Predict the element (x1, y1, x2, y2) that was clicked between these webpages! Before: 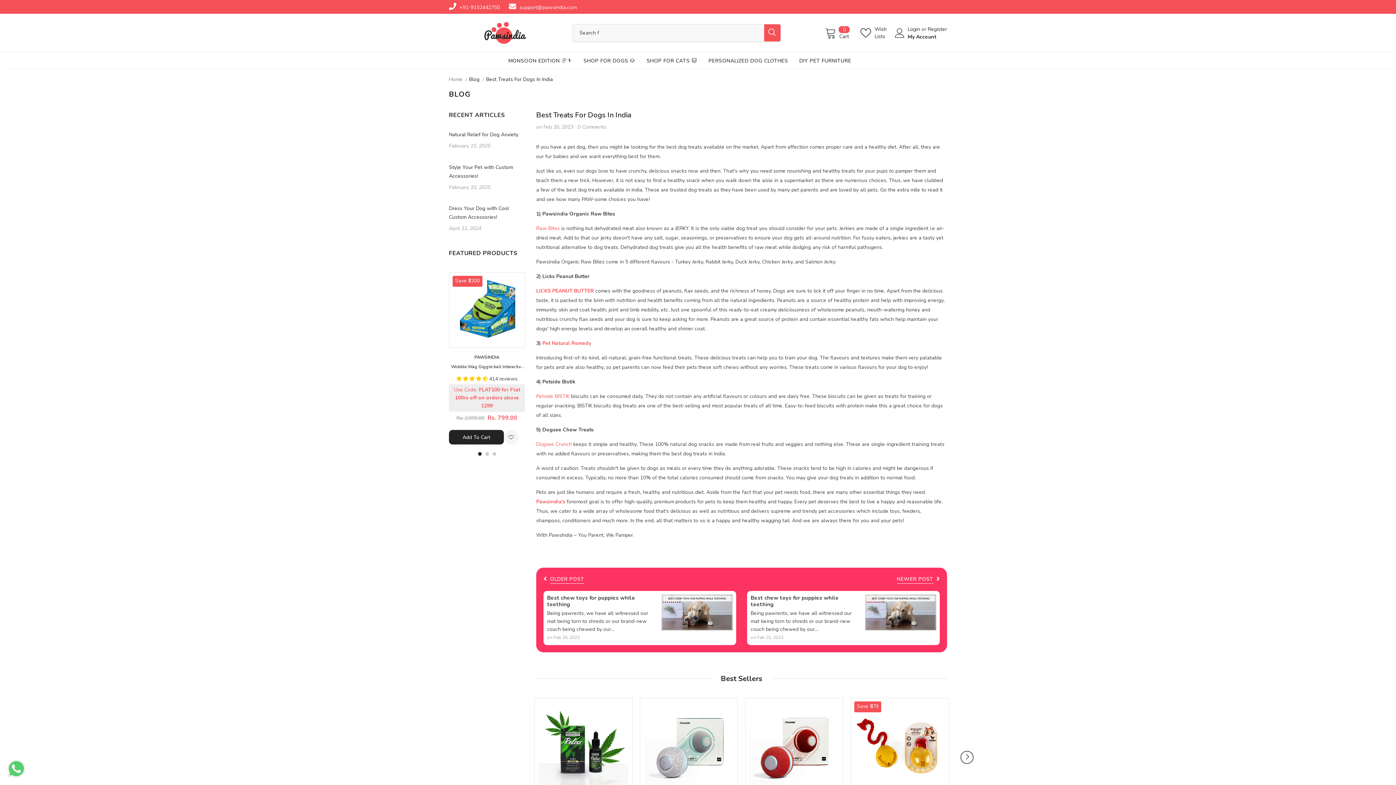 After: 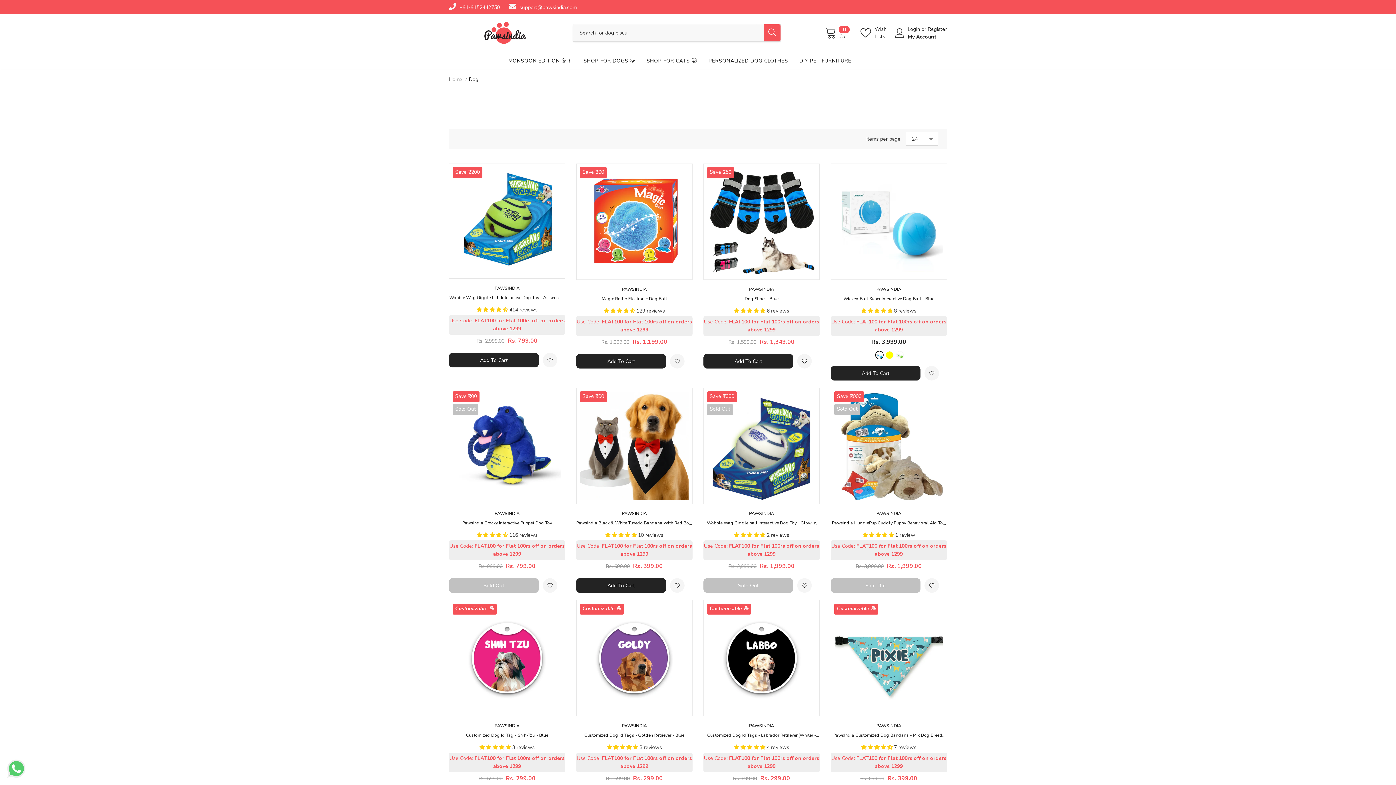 Action: bbox: (583, 52, 635, 68) label: SHOP FOR DOGS 🐶